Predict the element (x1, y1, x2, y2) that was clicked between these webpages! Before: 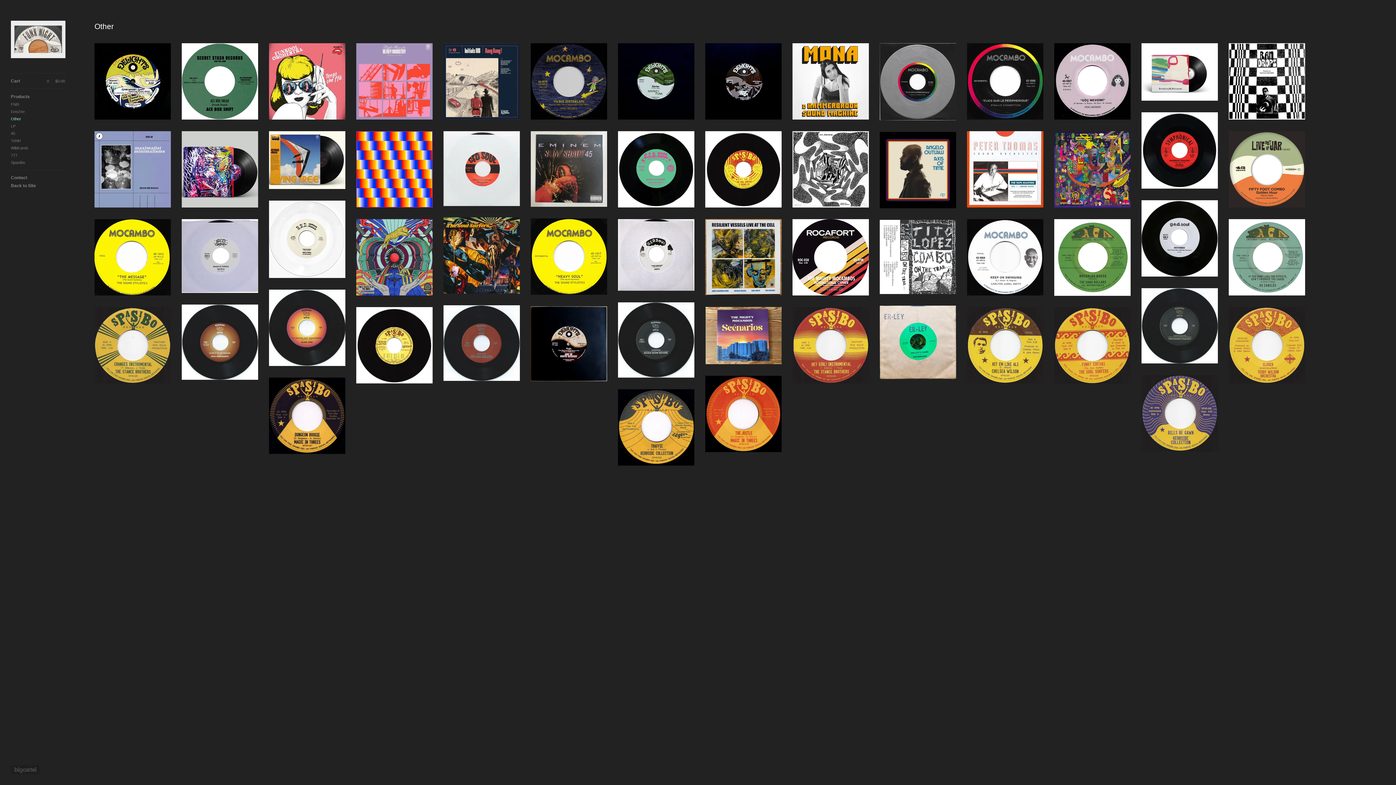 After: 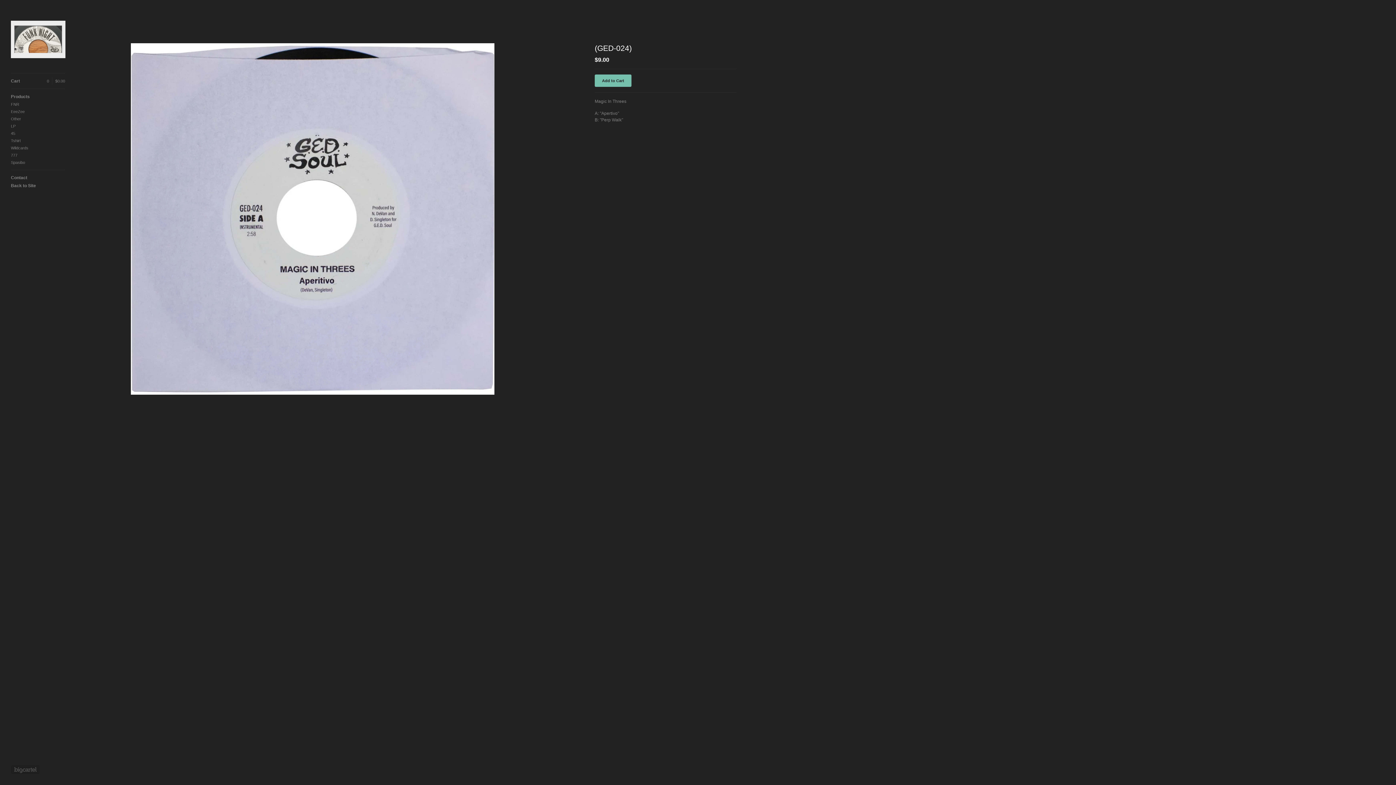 Action: bbox: (181, 219, 258, 293) label: (GED-024)
$9.00